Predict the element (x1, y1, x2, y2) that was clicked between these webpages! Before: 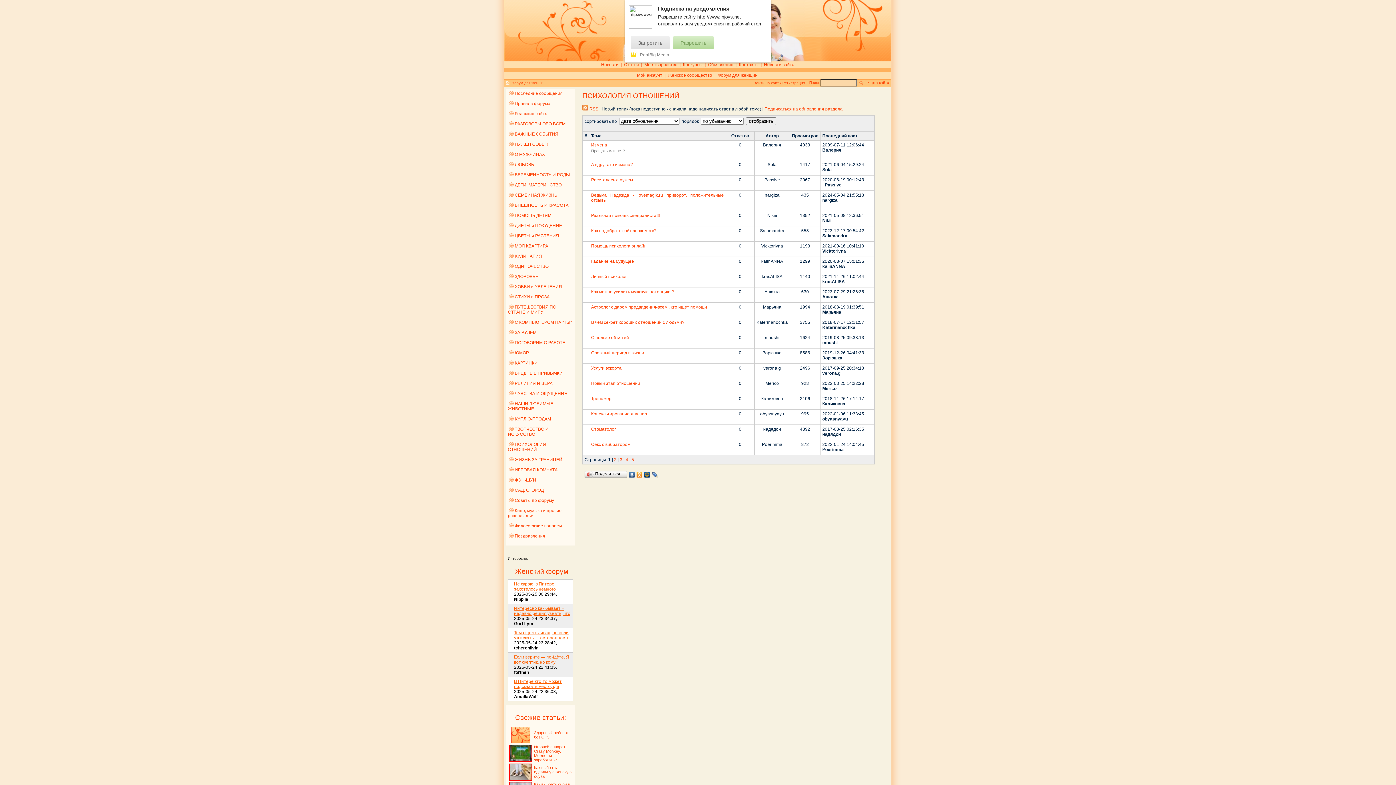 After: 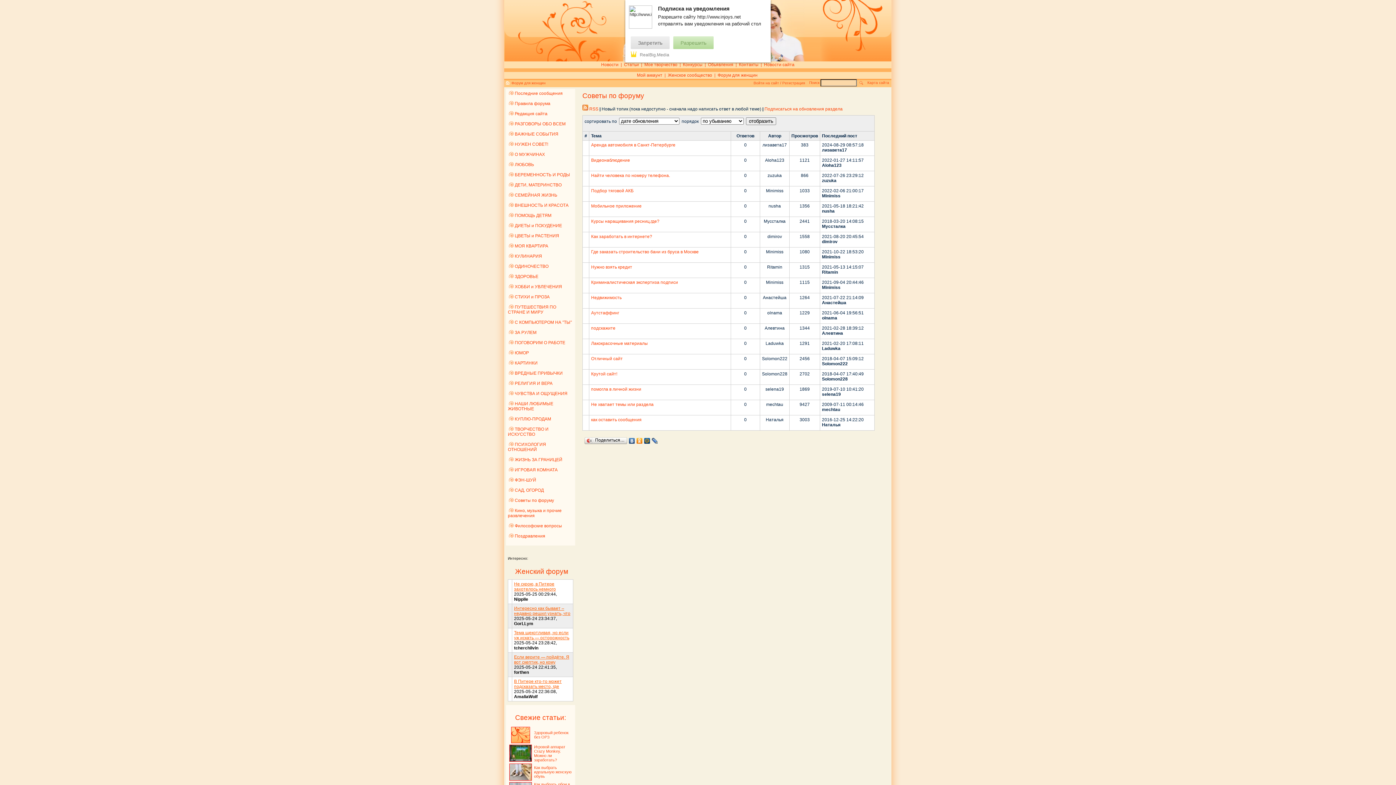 Action: label: Советы по форуму bbox: (514, 498, 554, 503)